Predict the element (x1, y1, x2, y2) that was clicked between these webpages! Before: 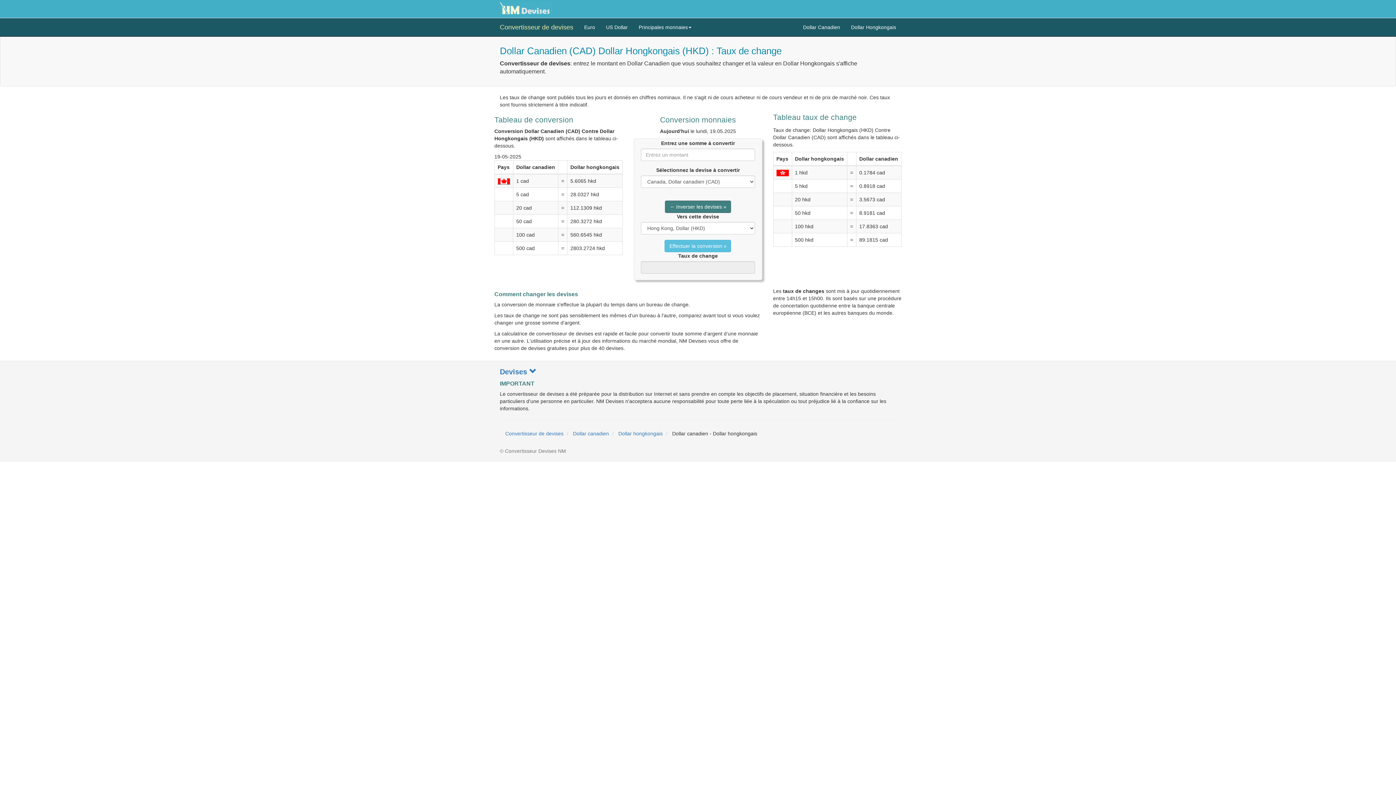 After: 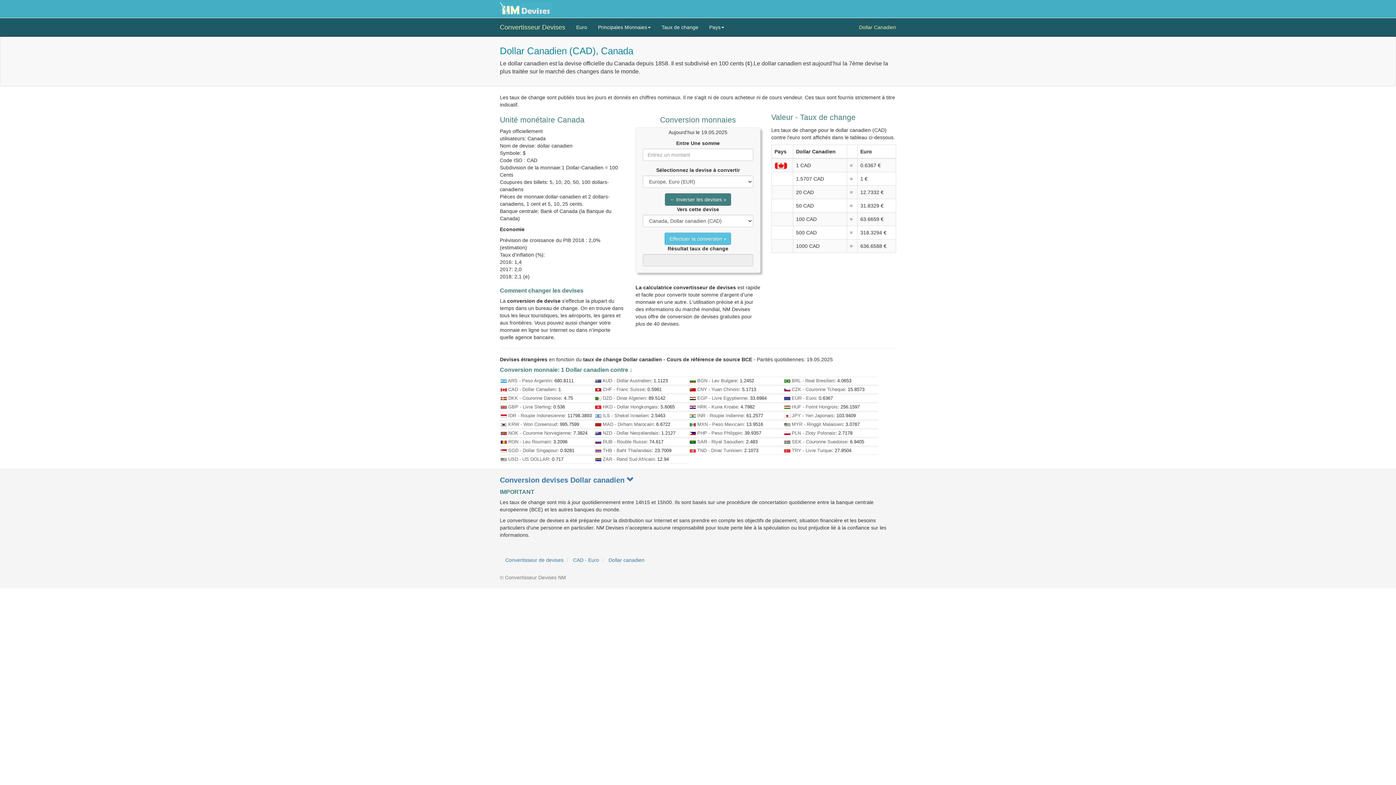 Action: label: Dollar Canadien bbox: (797, 18, 845, 36)